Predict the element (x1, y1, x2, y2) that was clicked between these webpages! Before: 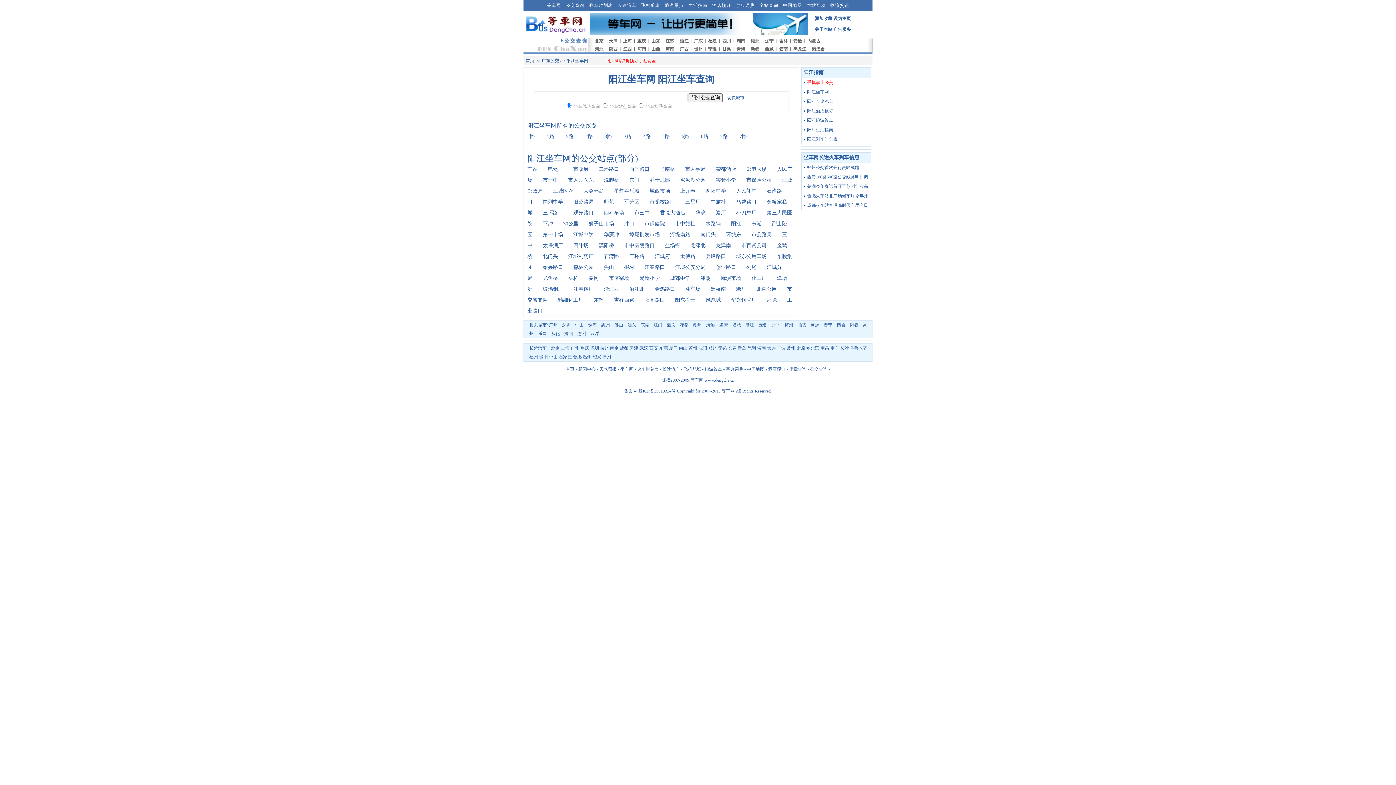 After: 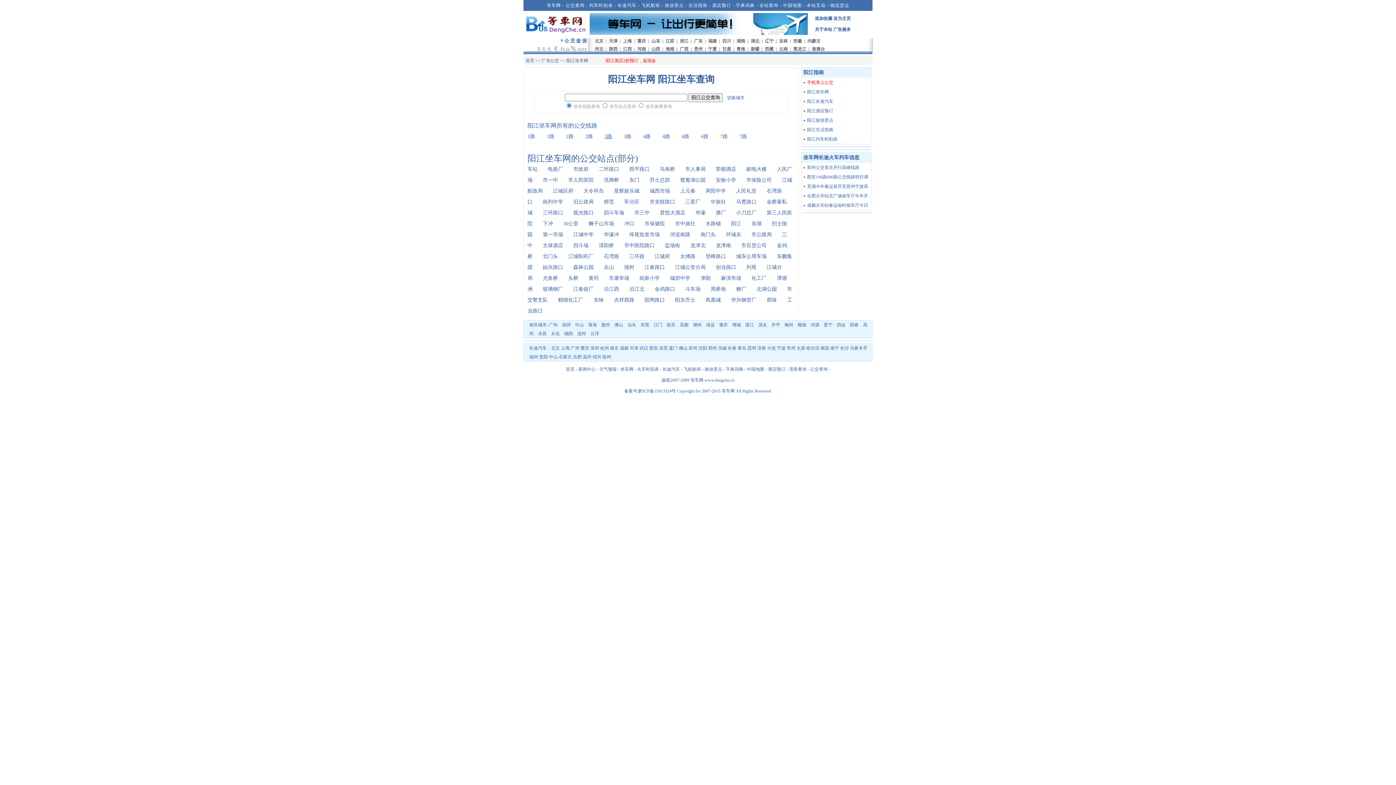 Action: bbox: (604, 133, 612, 139) label: 3路